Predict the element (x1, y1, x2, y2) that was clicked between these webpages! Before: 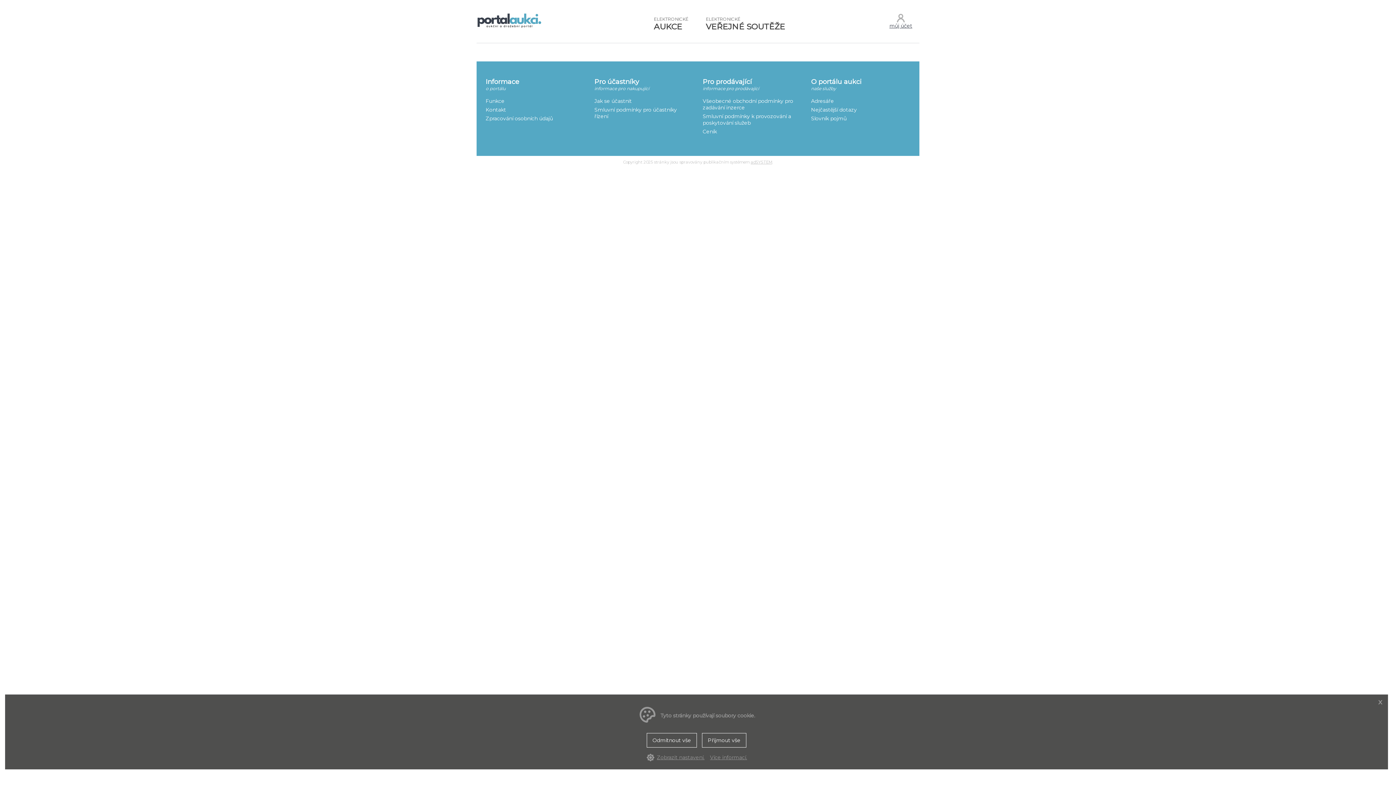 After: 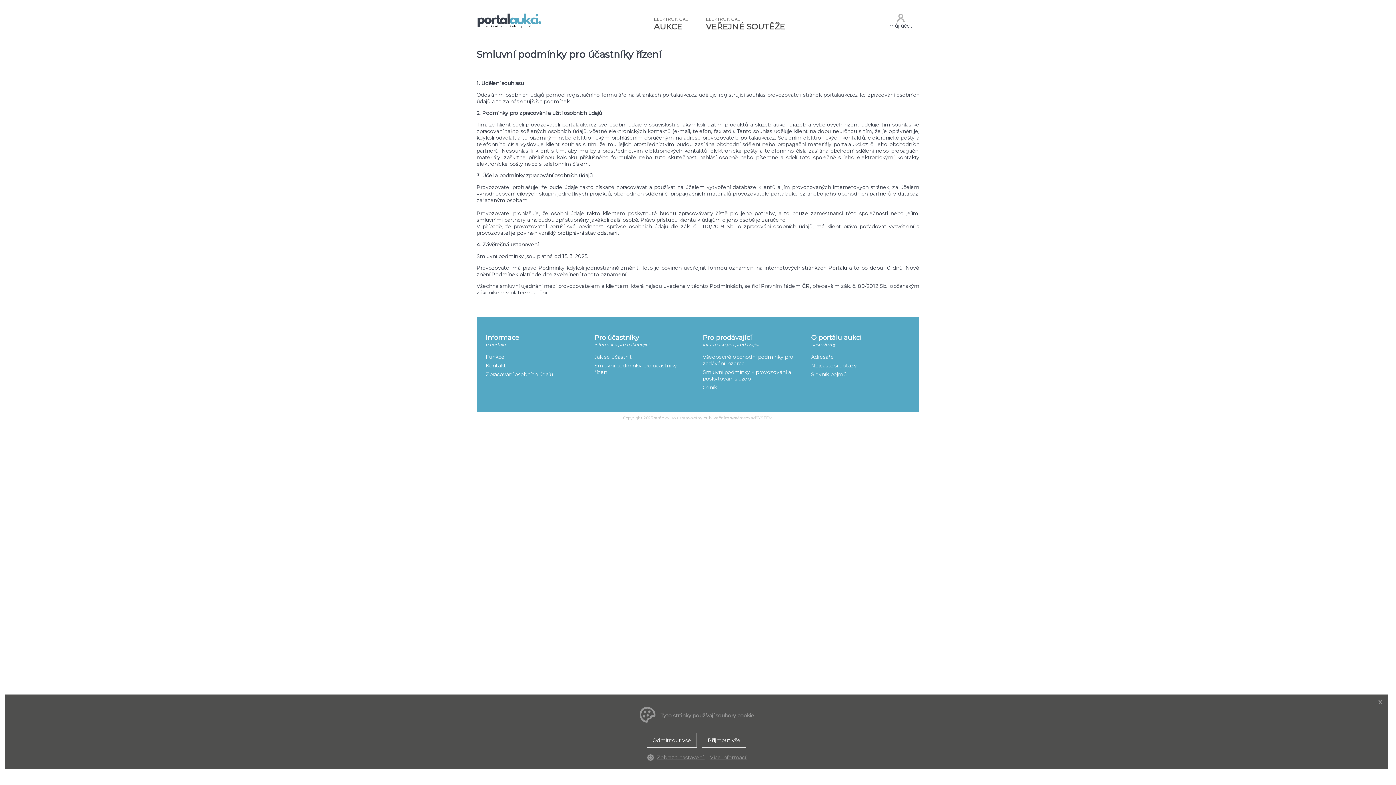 Action: label: Smluvní podmínky pro účastníky řízení bbox: (594, 105, 686, 120)